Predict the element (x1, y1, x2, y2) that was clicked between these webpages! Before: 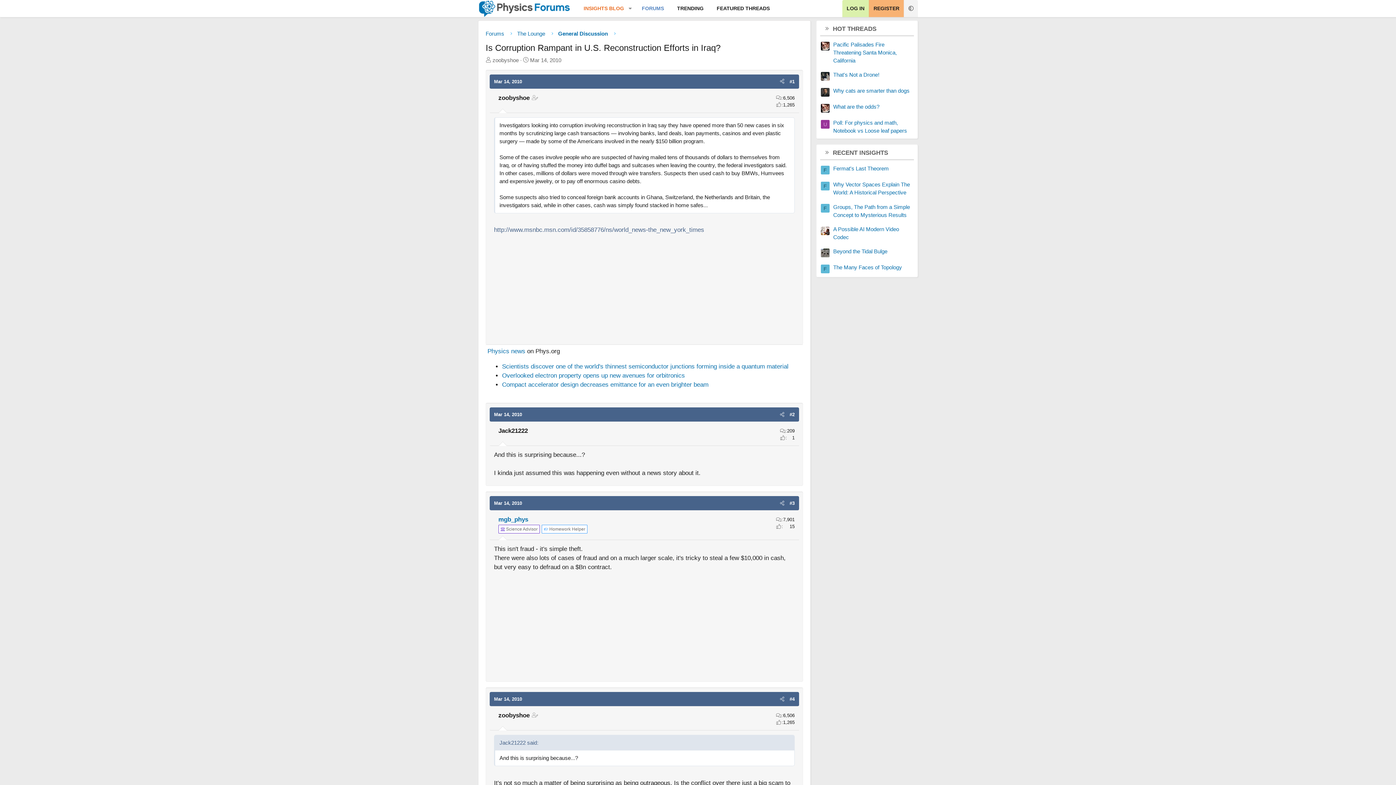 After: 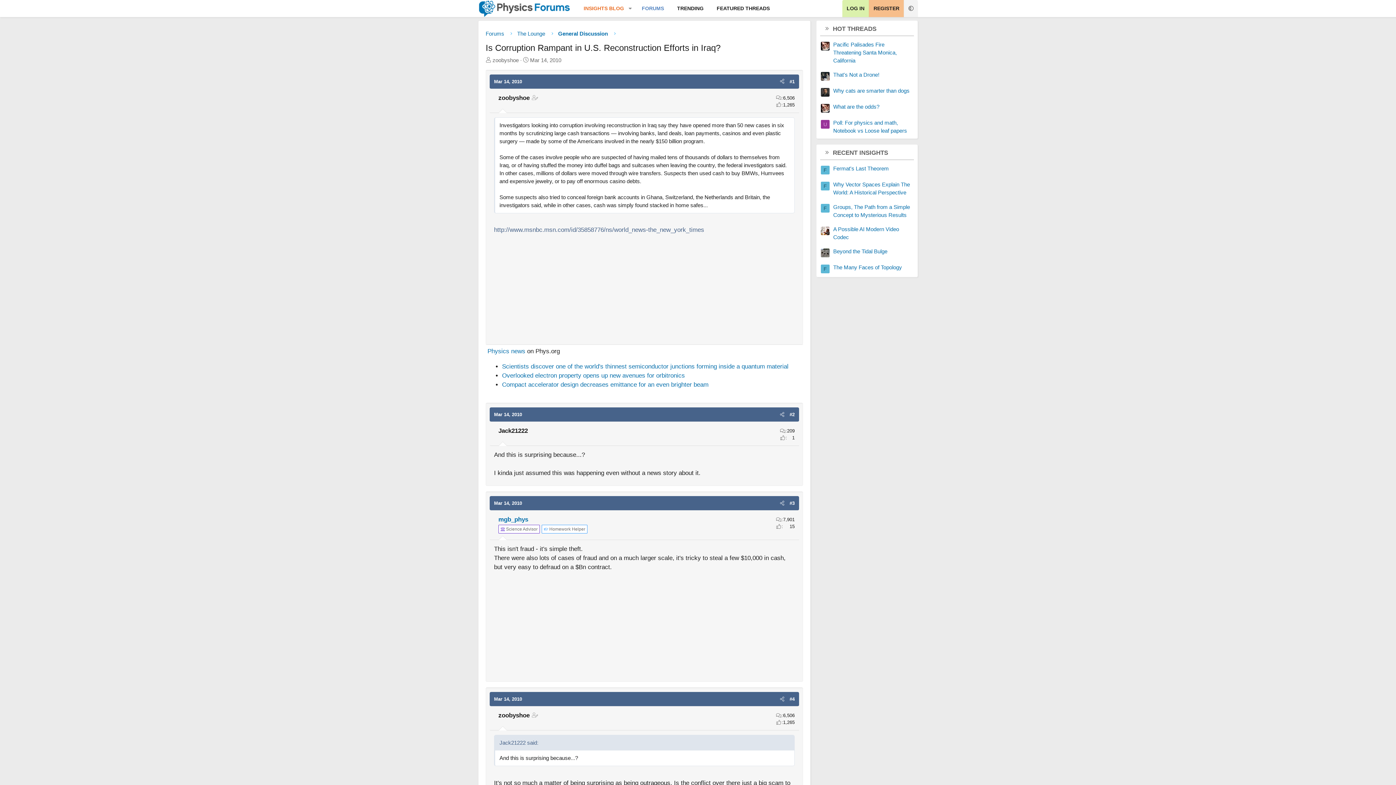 Action: label: REGISTER bbox: (869, 0, 903, 17)